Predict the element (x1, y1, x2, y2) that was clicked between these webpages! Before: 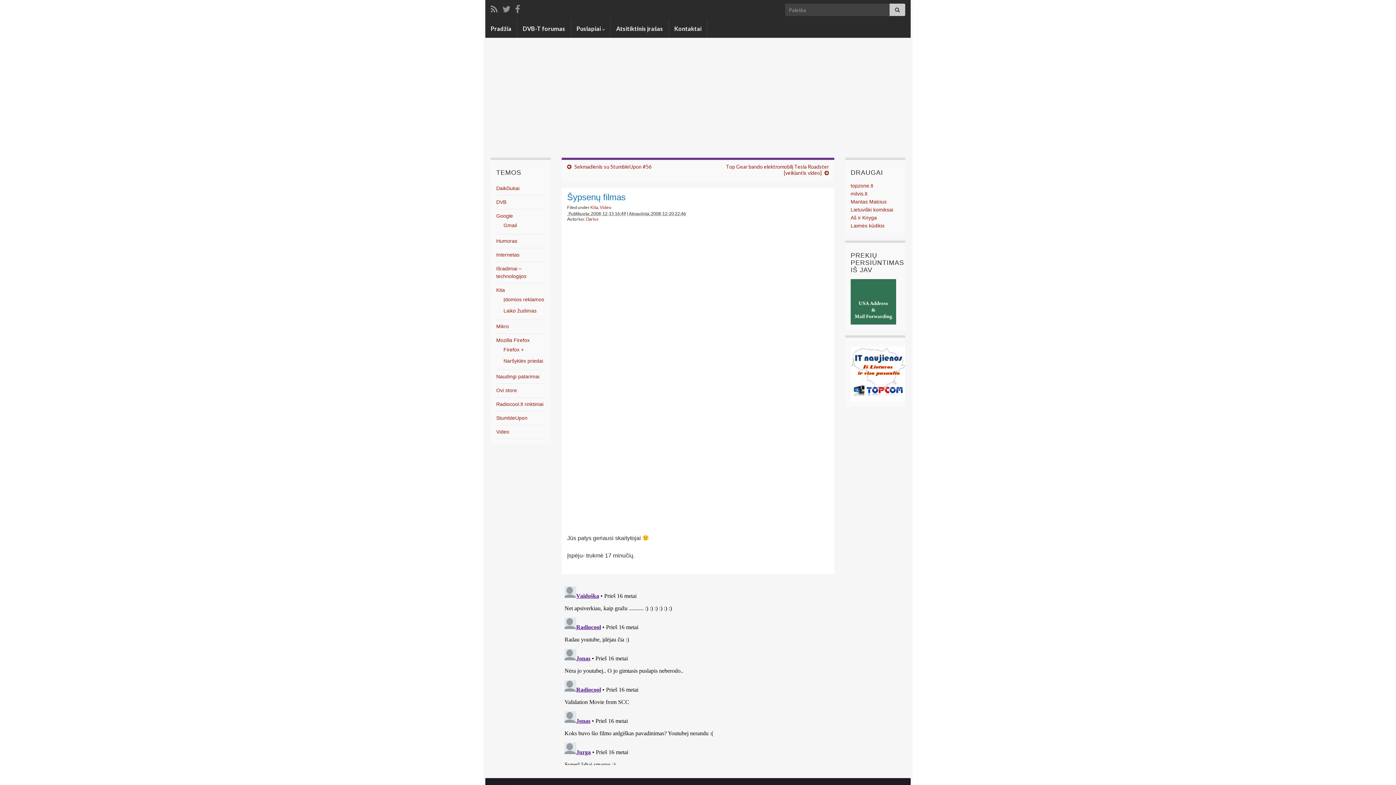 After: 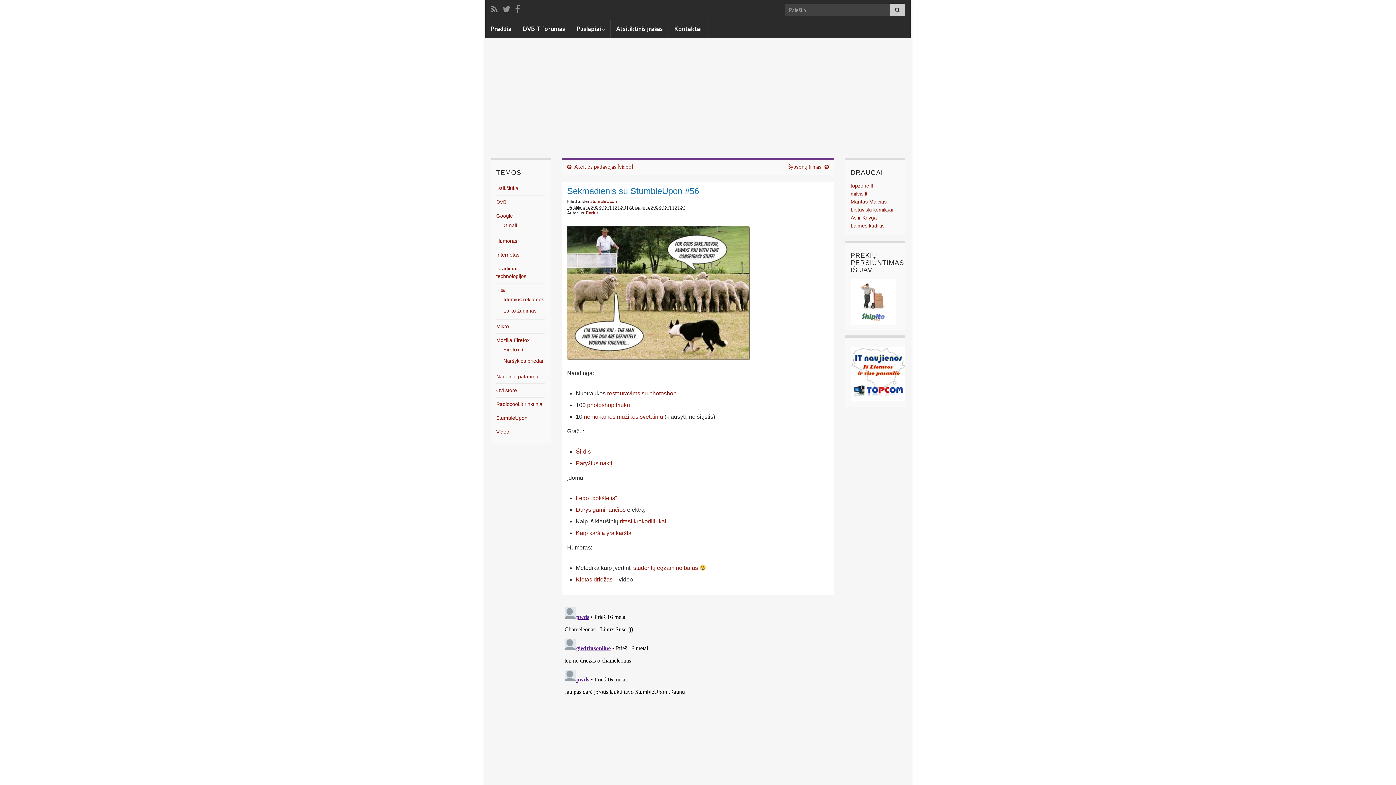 Action: bbox: (574, 163, 651, 169) label: Sekmadienis su StumbleUpon #56